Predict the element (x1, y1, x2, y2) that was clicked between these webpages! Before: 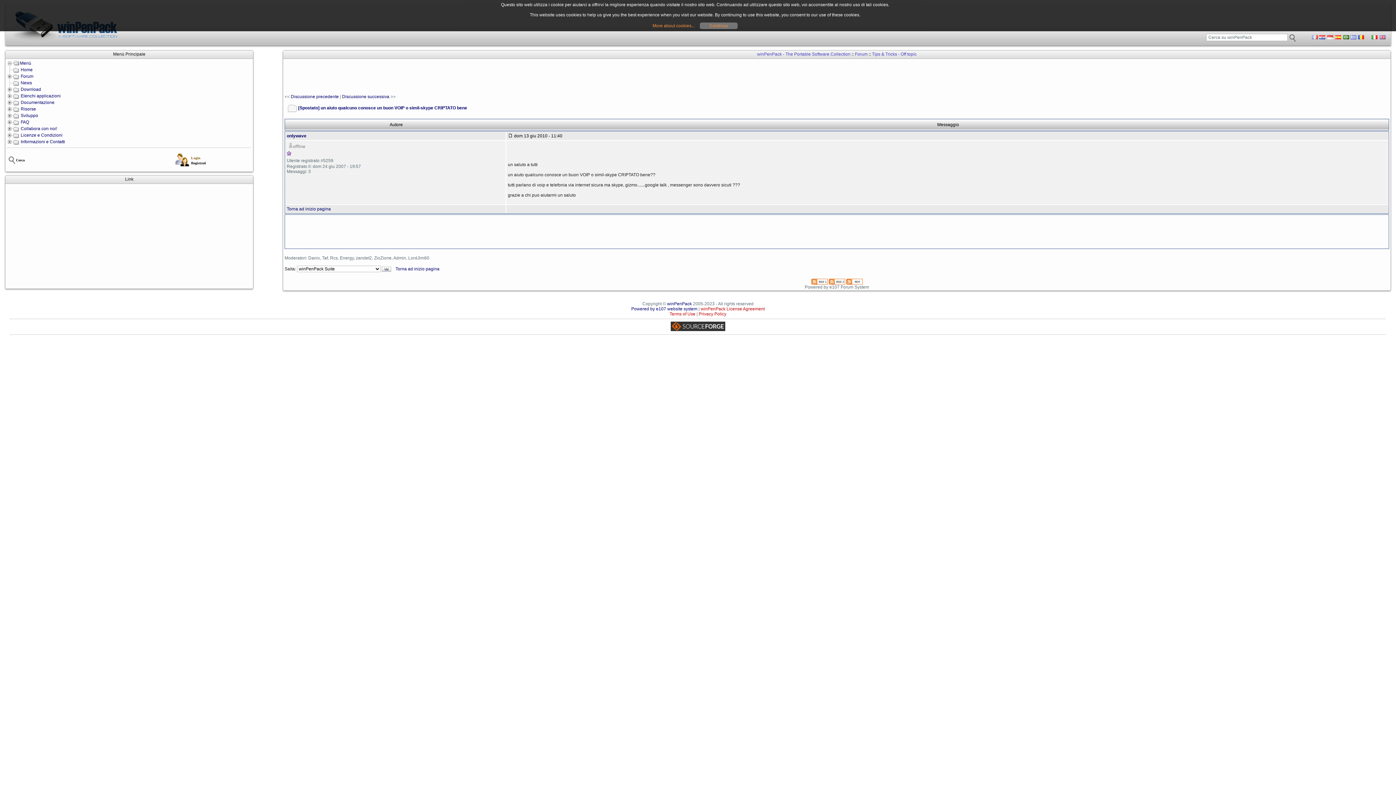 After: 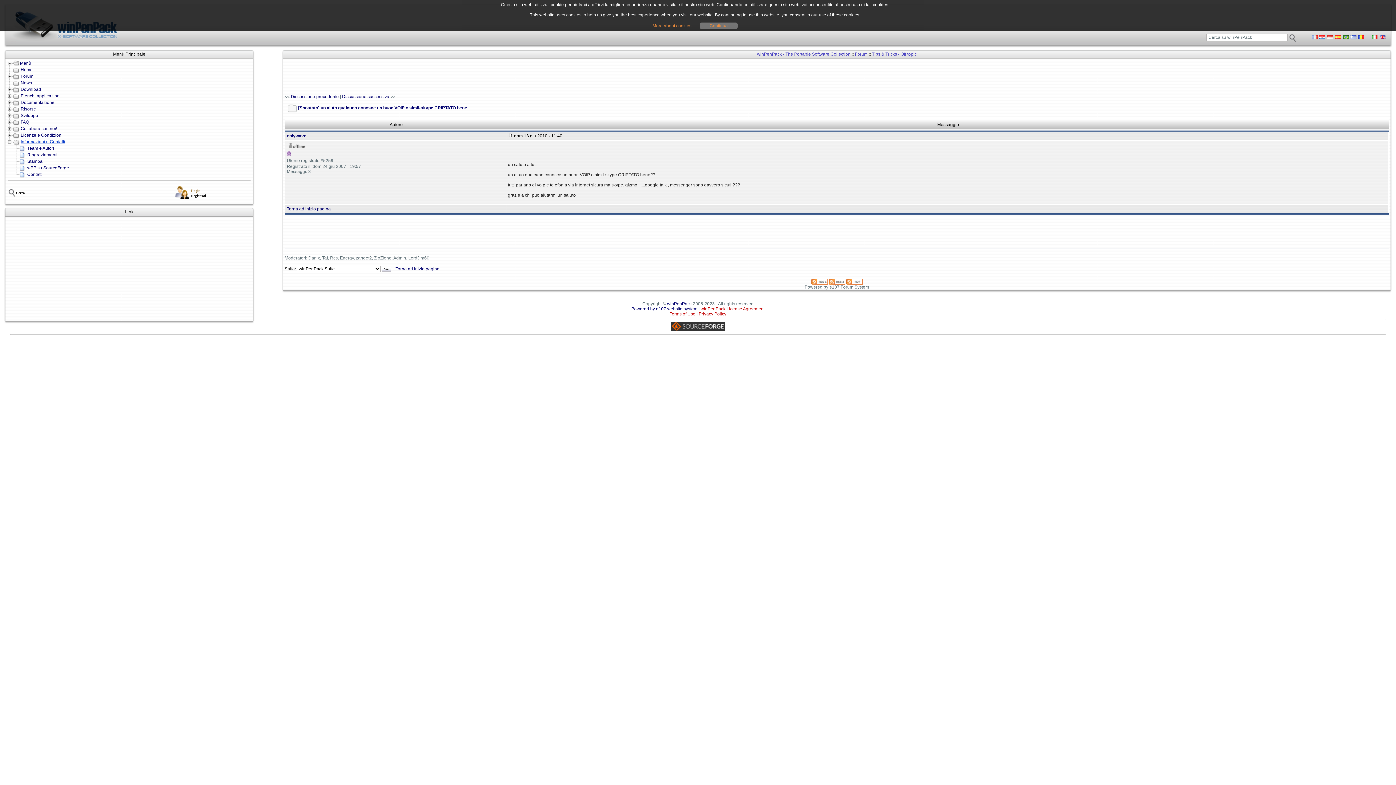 Action: bbox: (20, 138, 65, 144) label: Informazioni e Contatti